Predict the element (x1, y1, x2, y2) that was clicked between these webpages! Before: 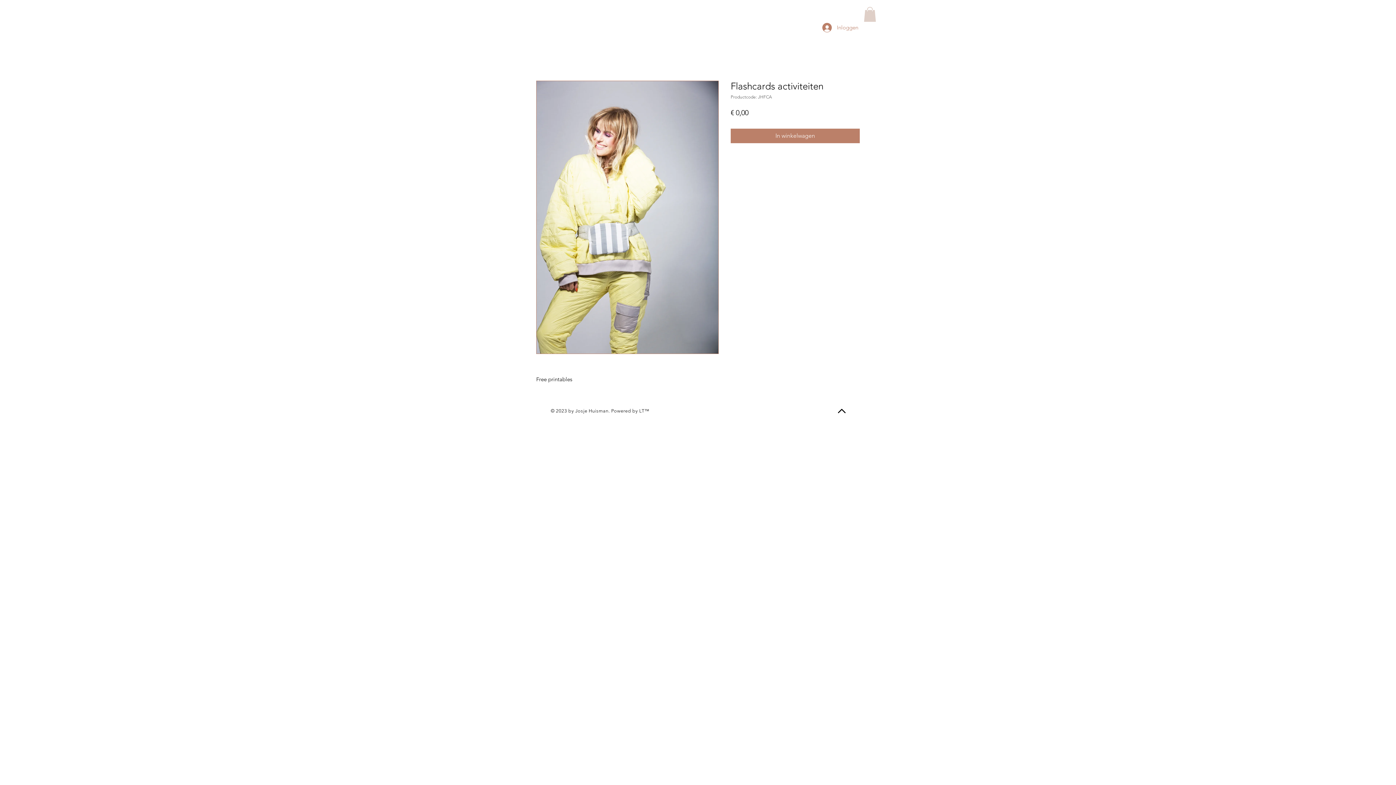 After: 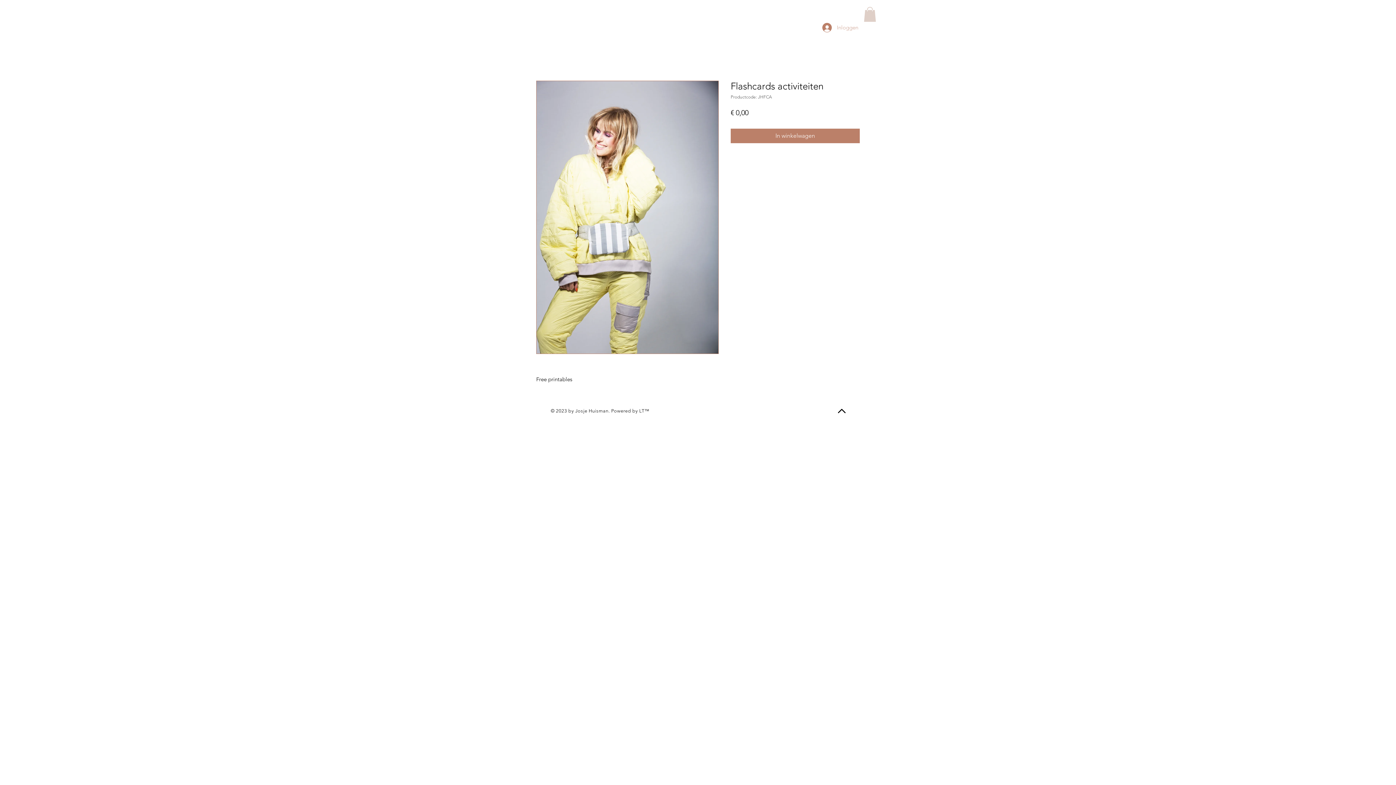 Action: bbox: (817, 20, 861, 34) label: Inloggen